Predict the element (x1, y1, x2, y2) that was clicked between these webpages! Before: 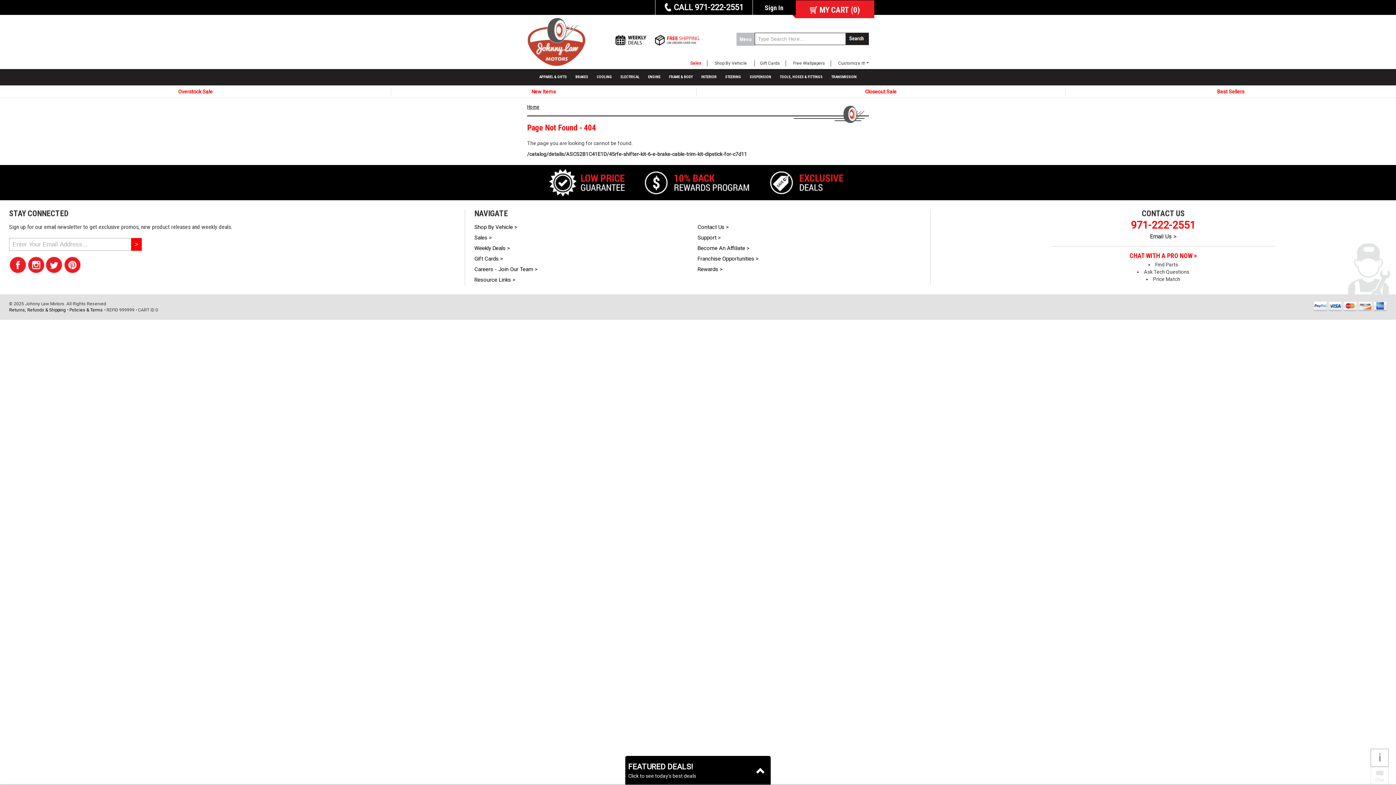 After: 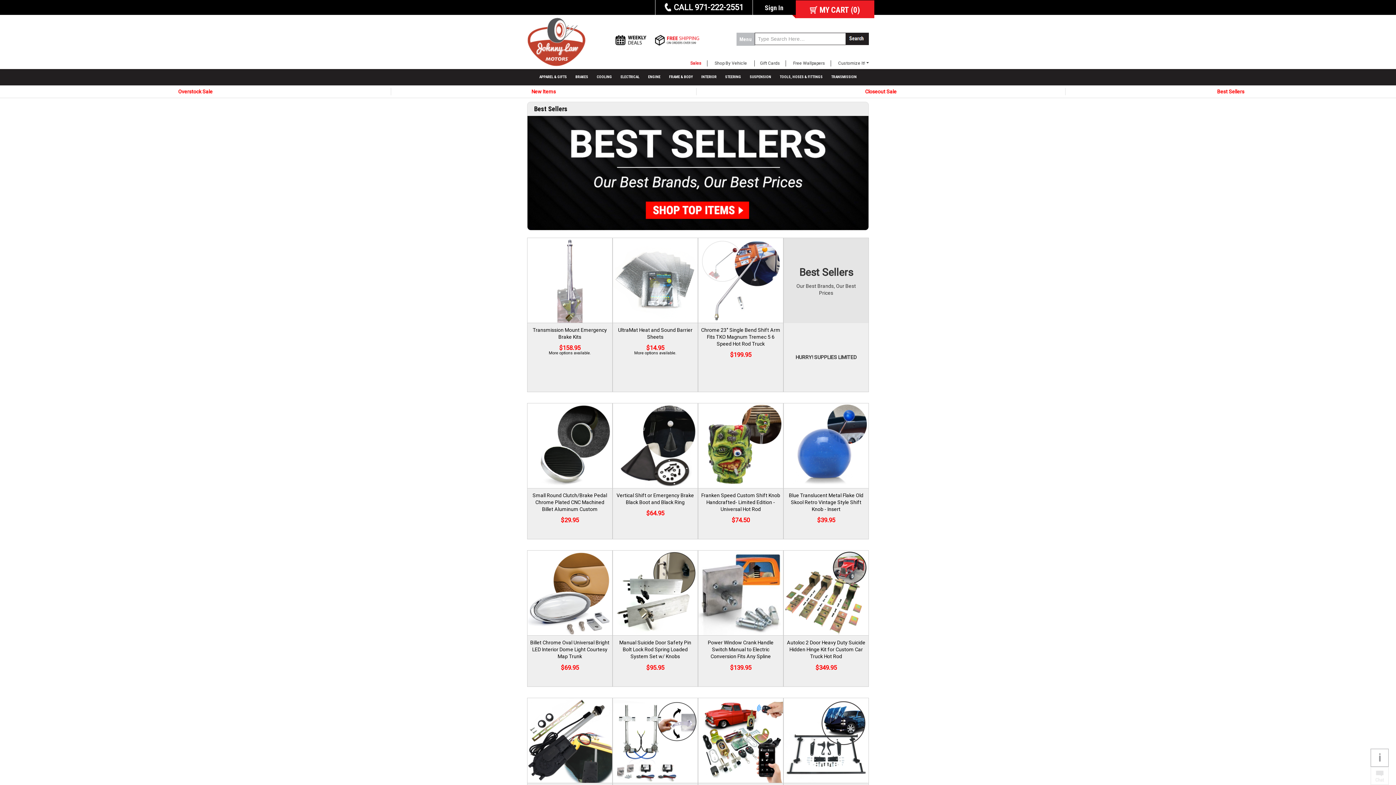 Action: bbox: (1217, 88, 1244, 94) label: Best Sellers